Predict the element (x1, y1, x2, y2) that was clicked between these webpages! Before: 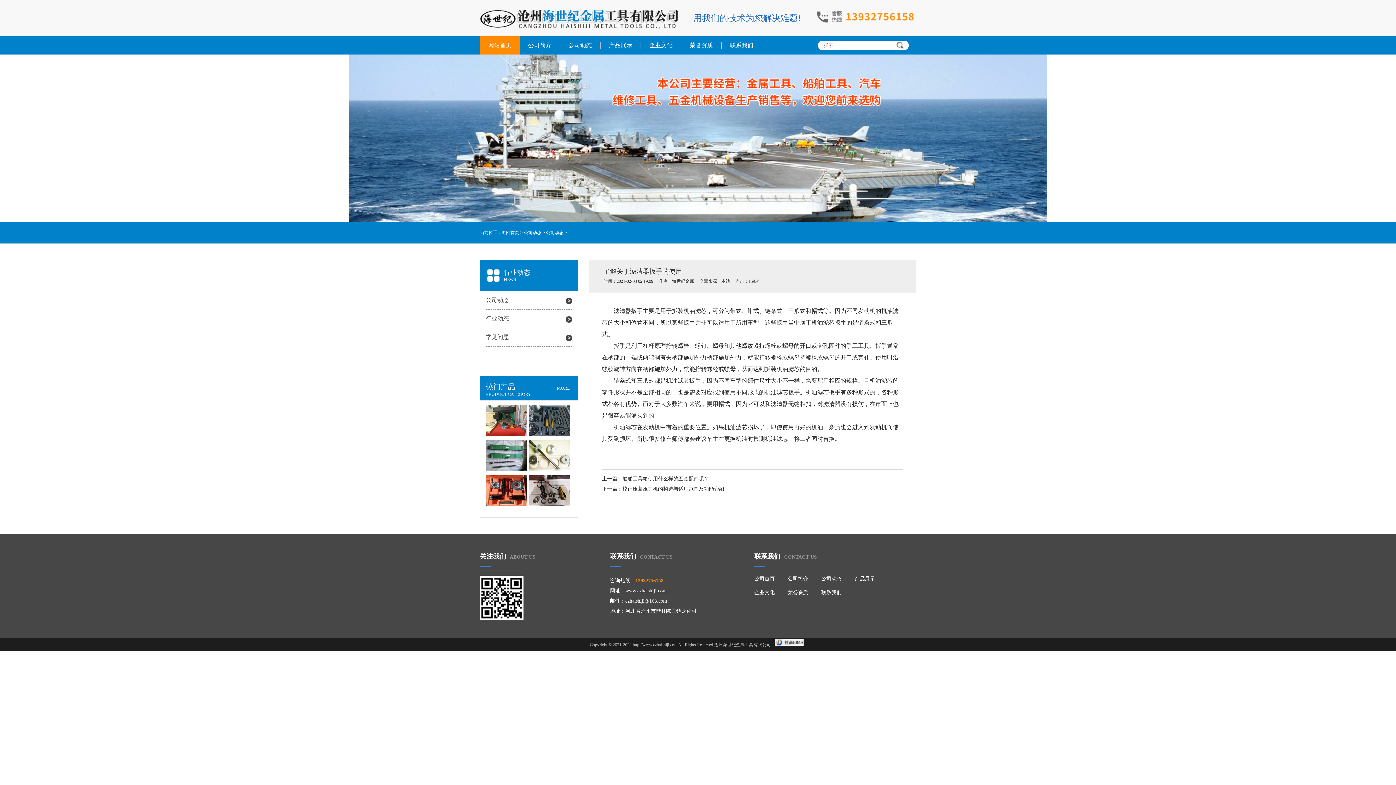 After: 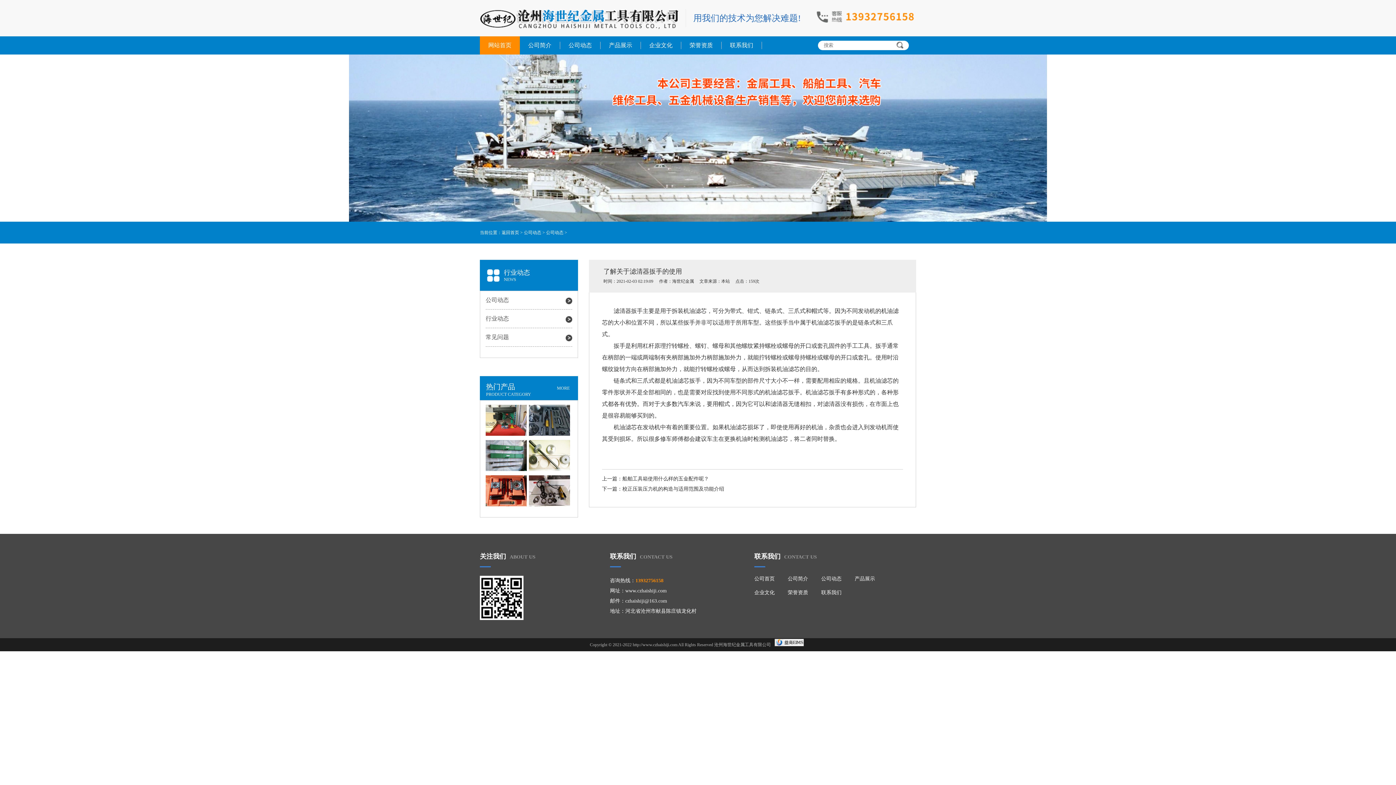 Action: bbox: (896, 41, 904, 48)